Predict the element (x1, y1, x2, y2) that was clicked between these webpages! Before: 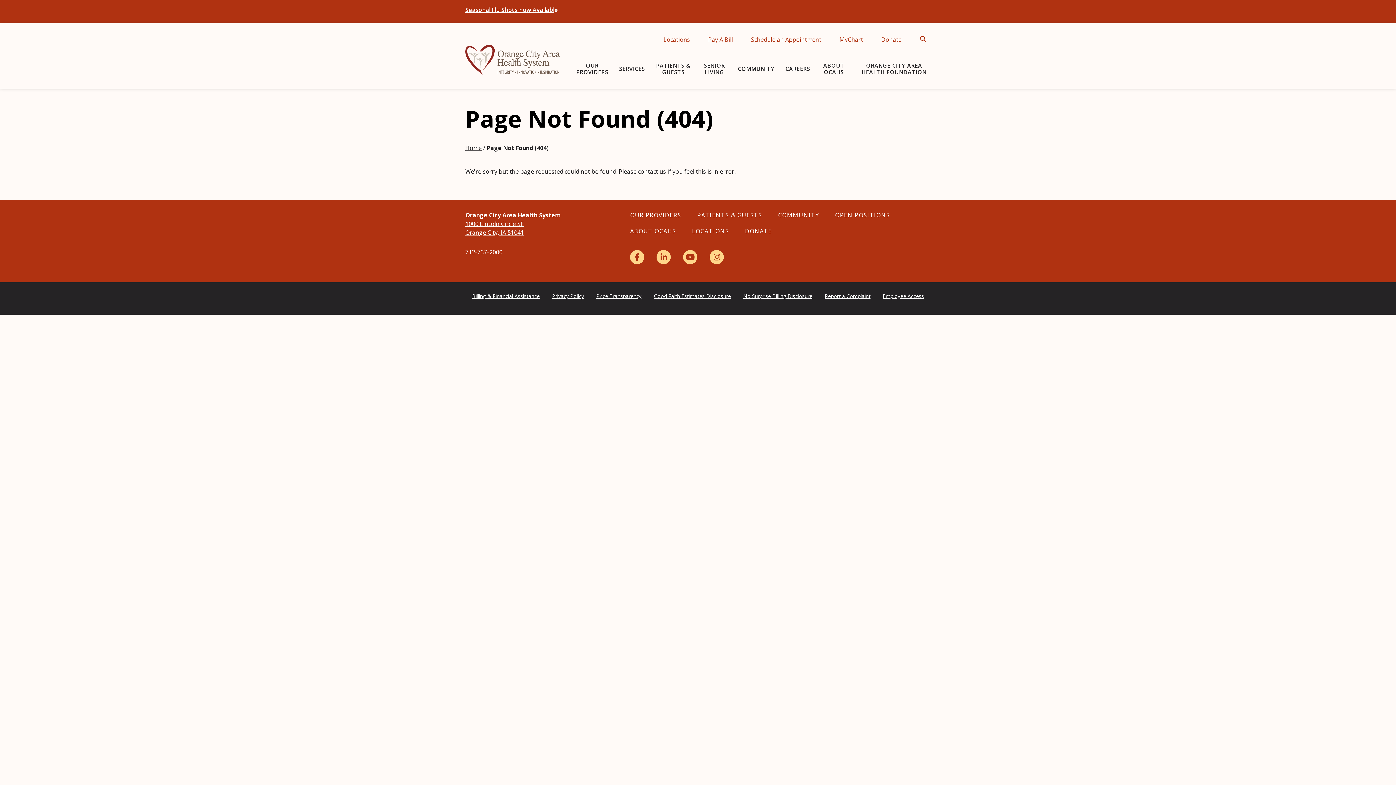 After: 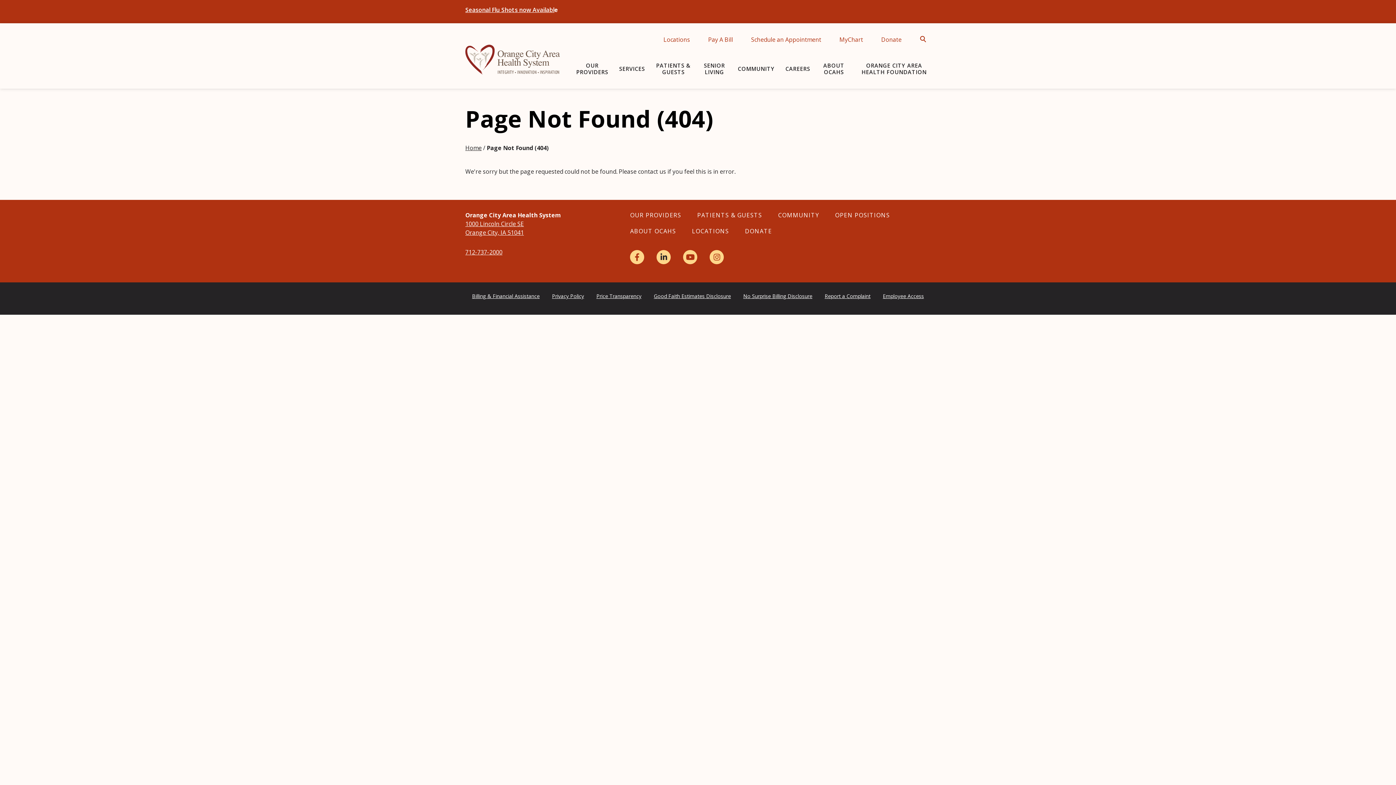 Action: label: LinkedIn bbox: (656, 250, 671, 264)